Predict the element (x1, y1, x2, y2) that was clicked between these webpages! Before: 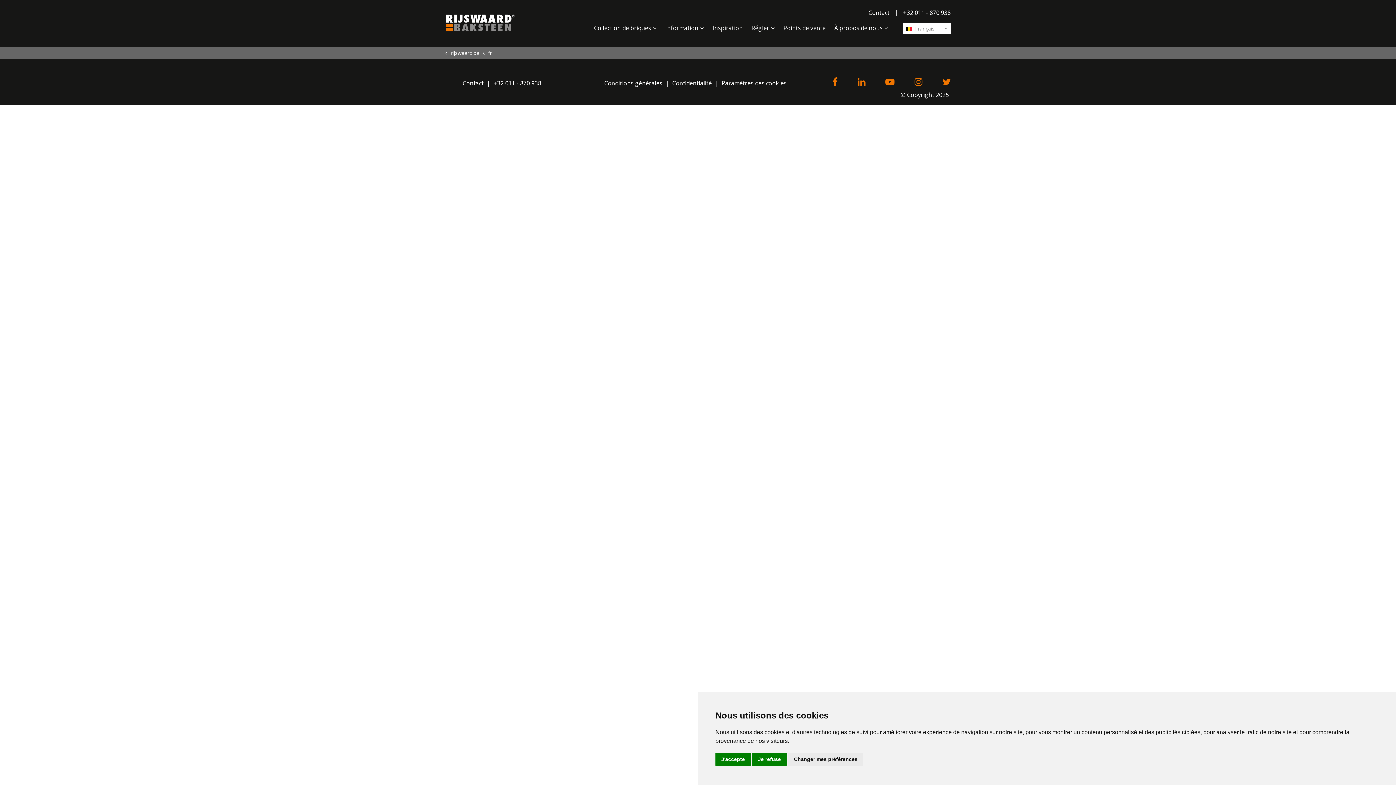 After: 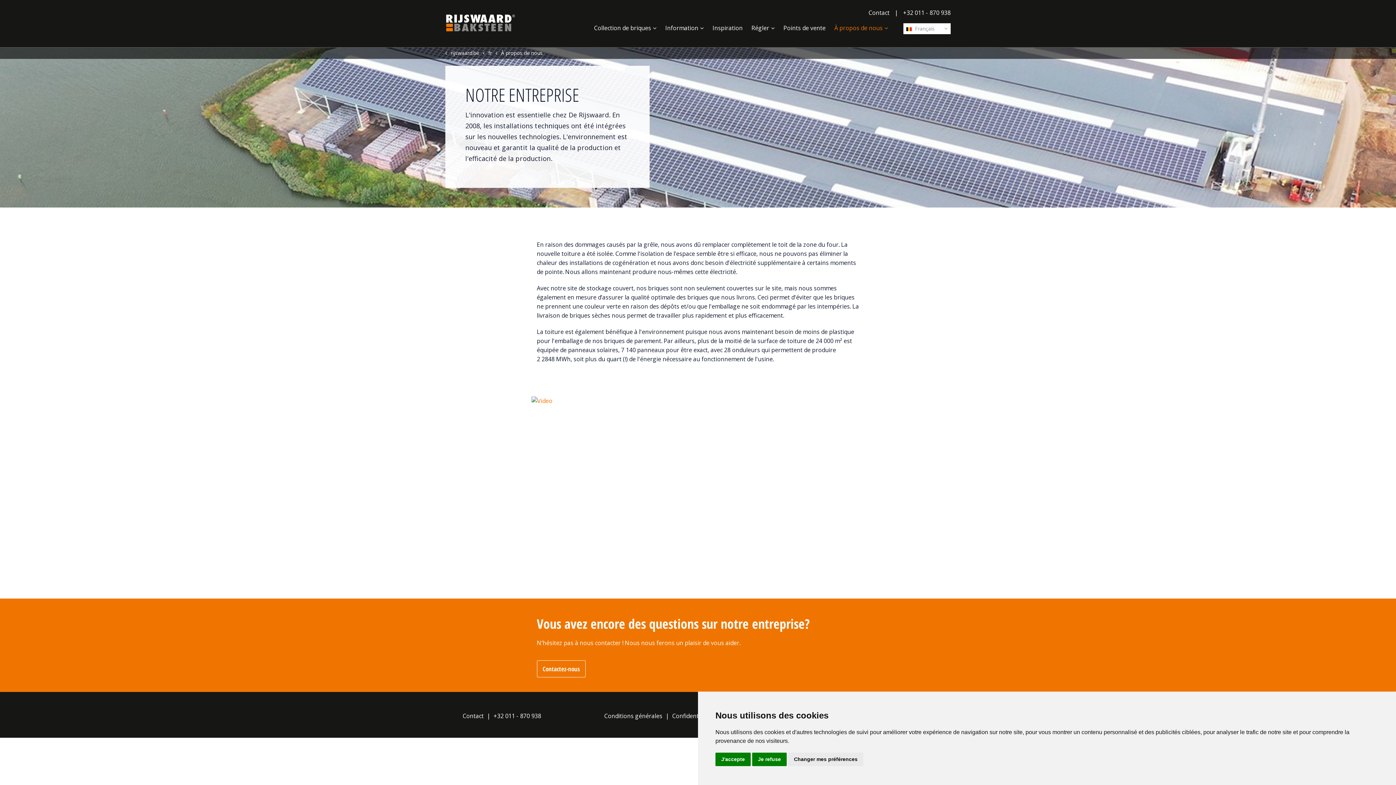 Action: label: À propos de nous bbox: (831, 20, 891, 35)